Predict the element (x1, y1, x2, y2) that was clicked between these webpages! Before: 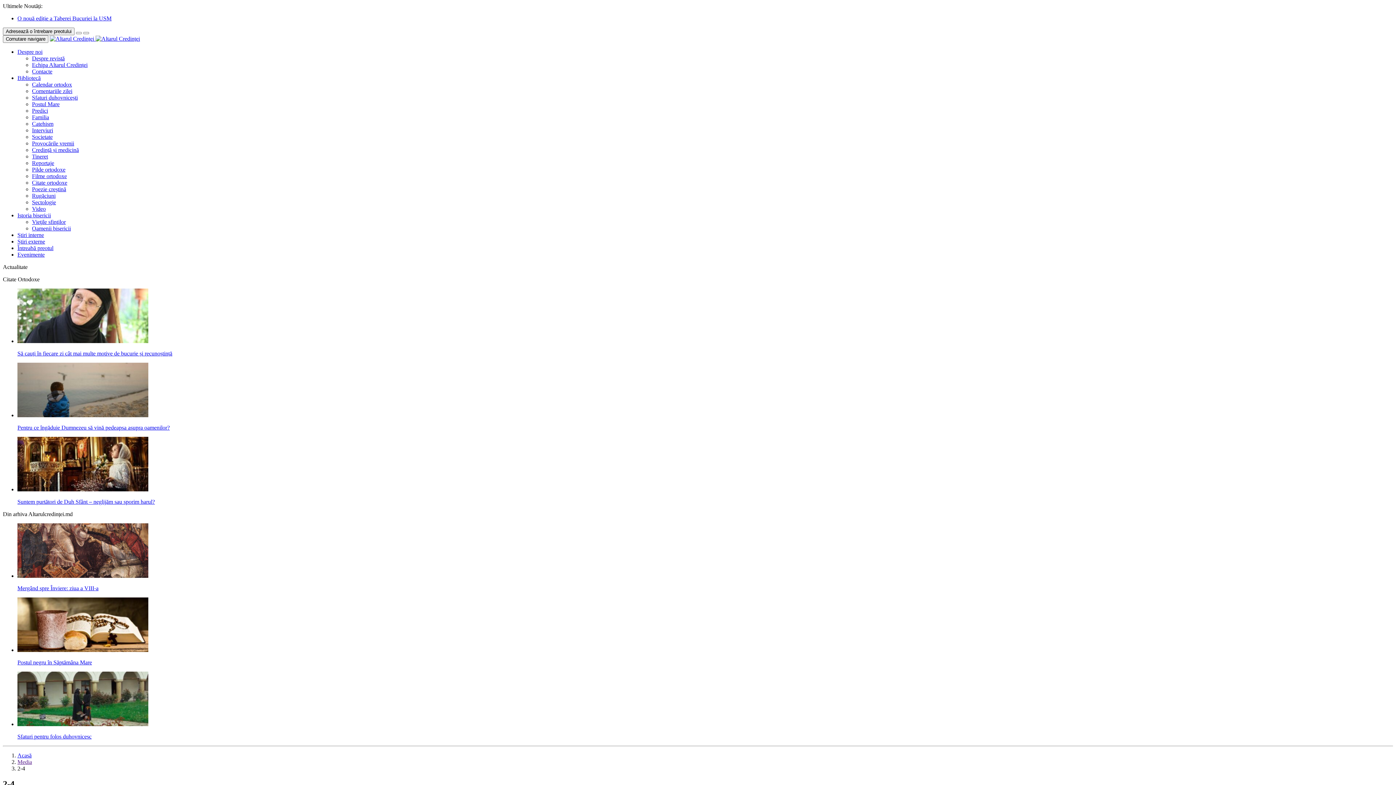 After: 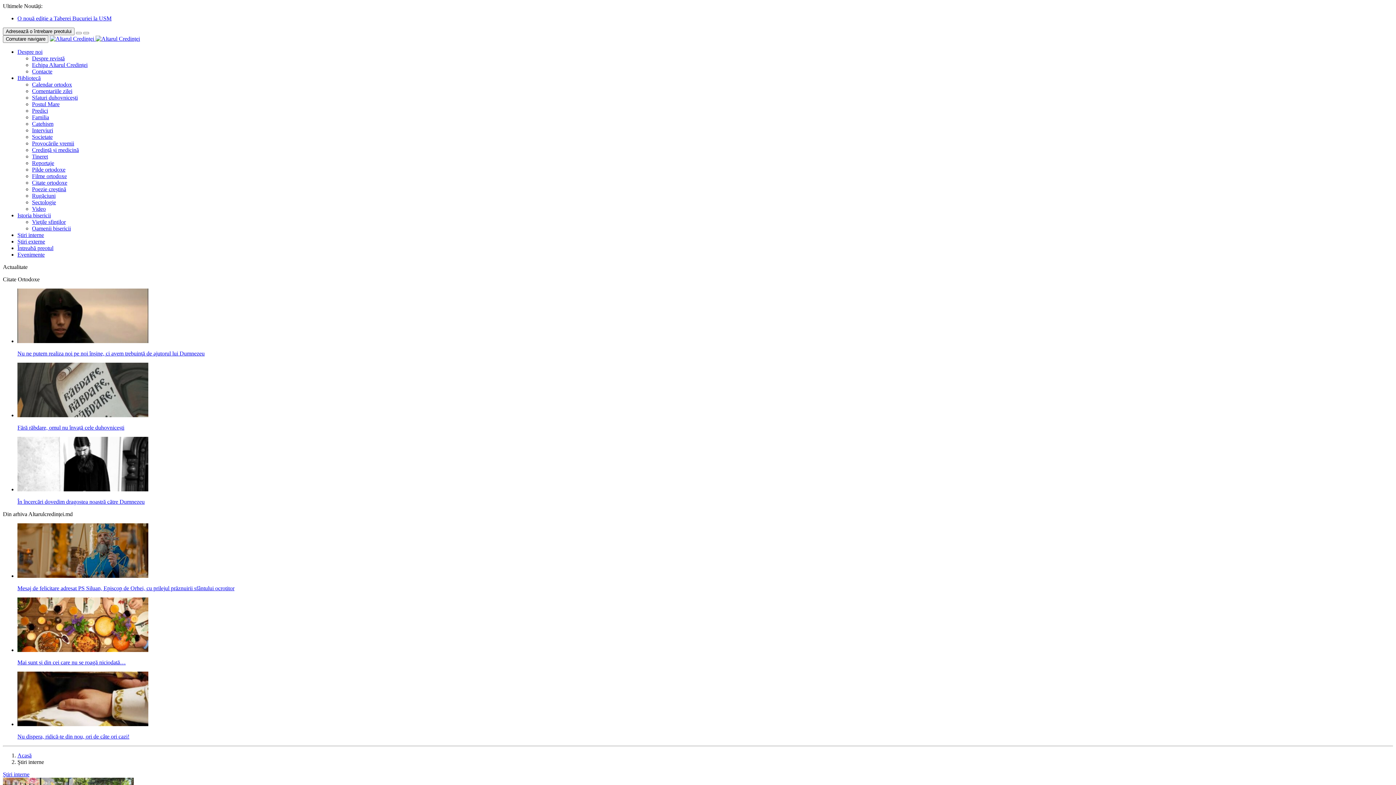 Action: bbox: (17, 232, 44, 238) label: Ştiri interne